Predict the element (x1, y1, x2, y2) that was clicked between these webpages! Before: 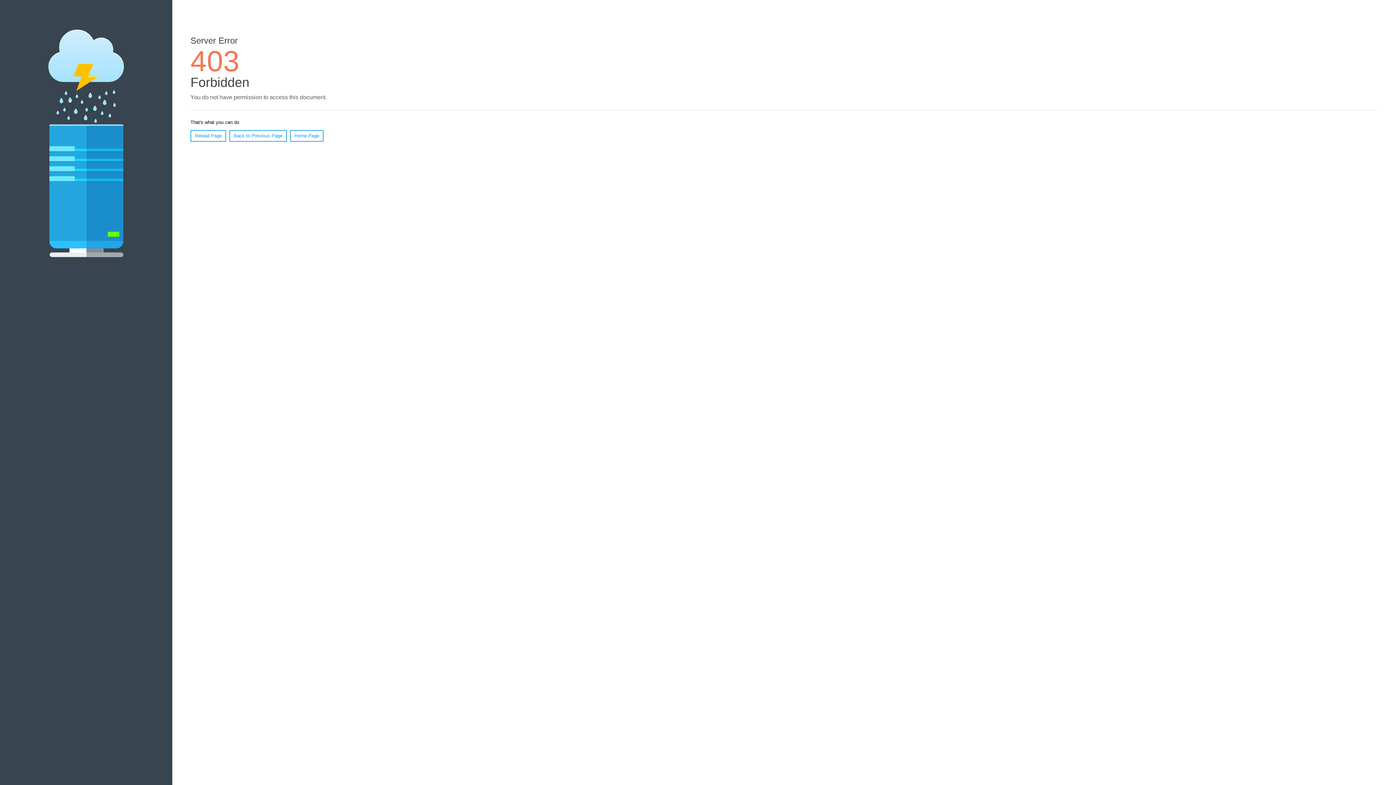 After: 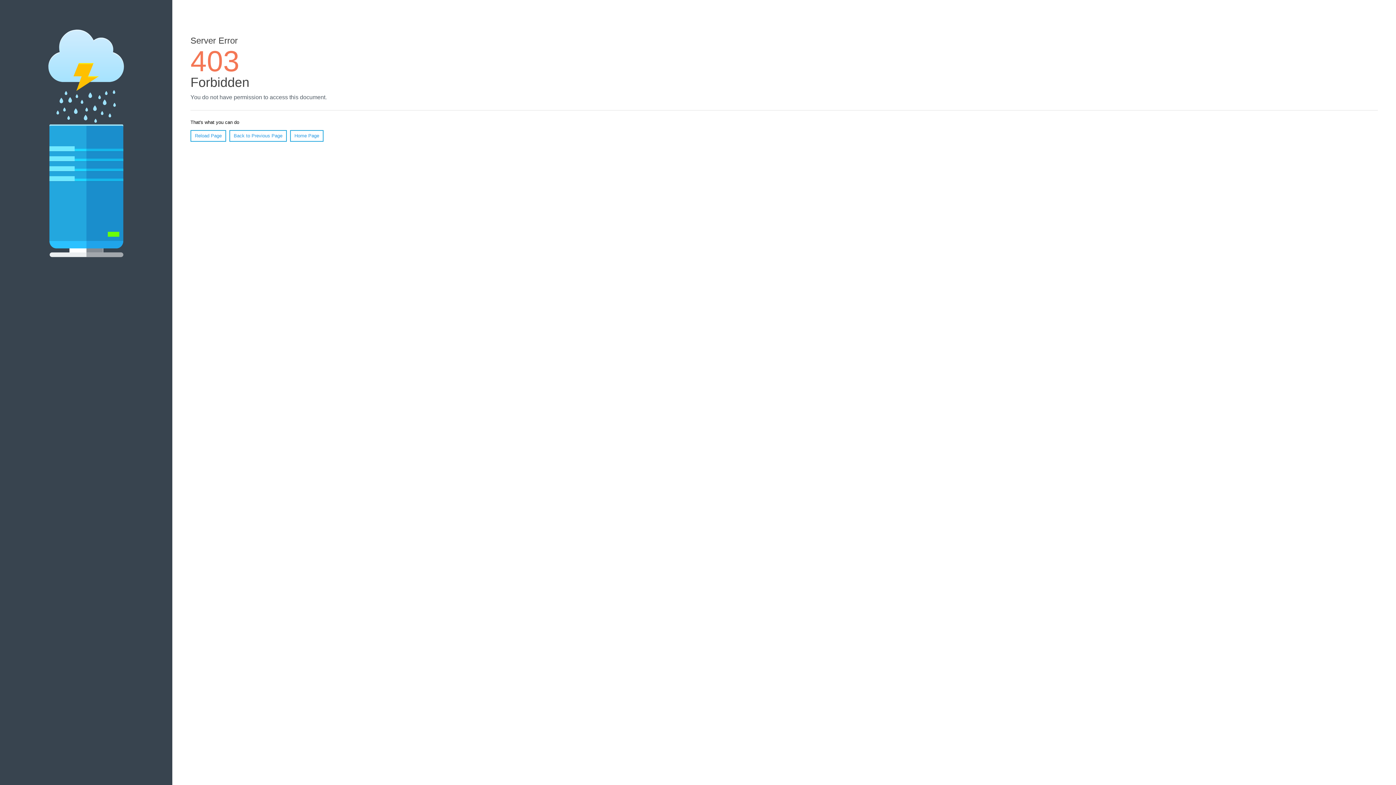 Action: bbox: (190, 130, 226, 141) label: Reload Page